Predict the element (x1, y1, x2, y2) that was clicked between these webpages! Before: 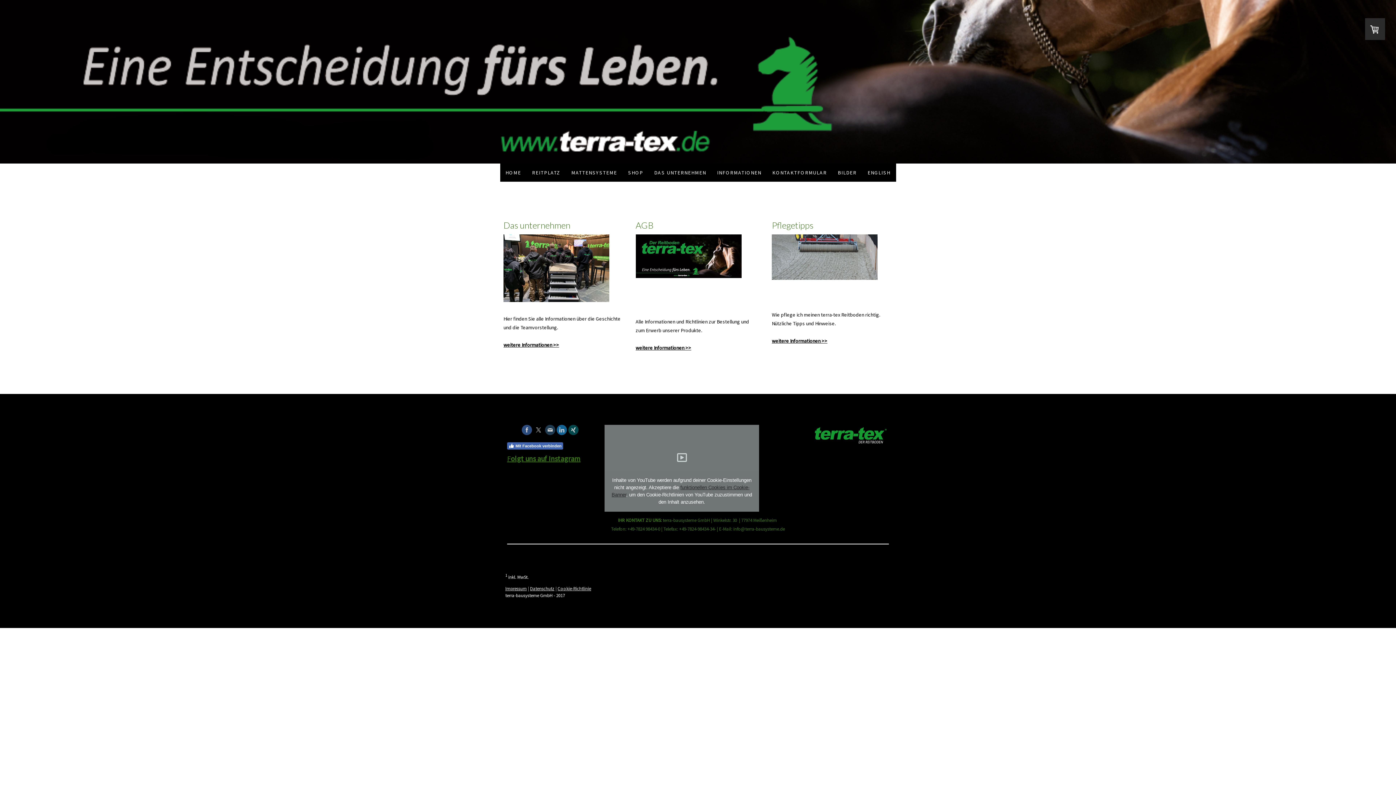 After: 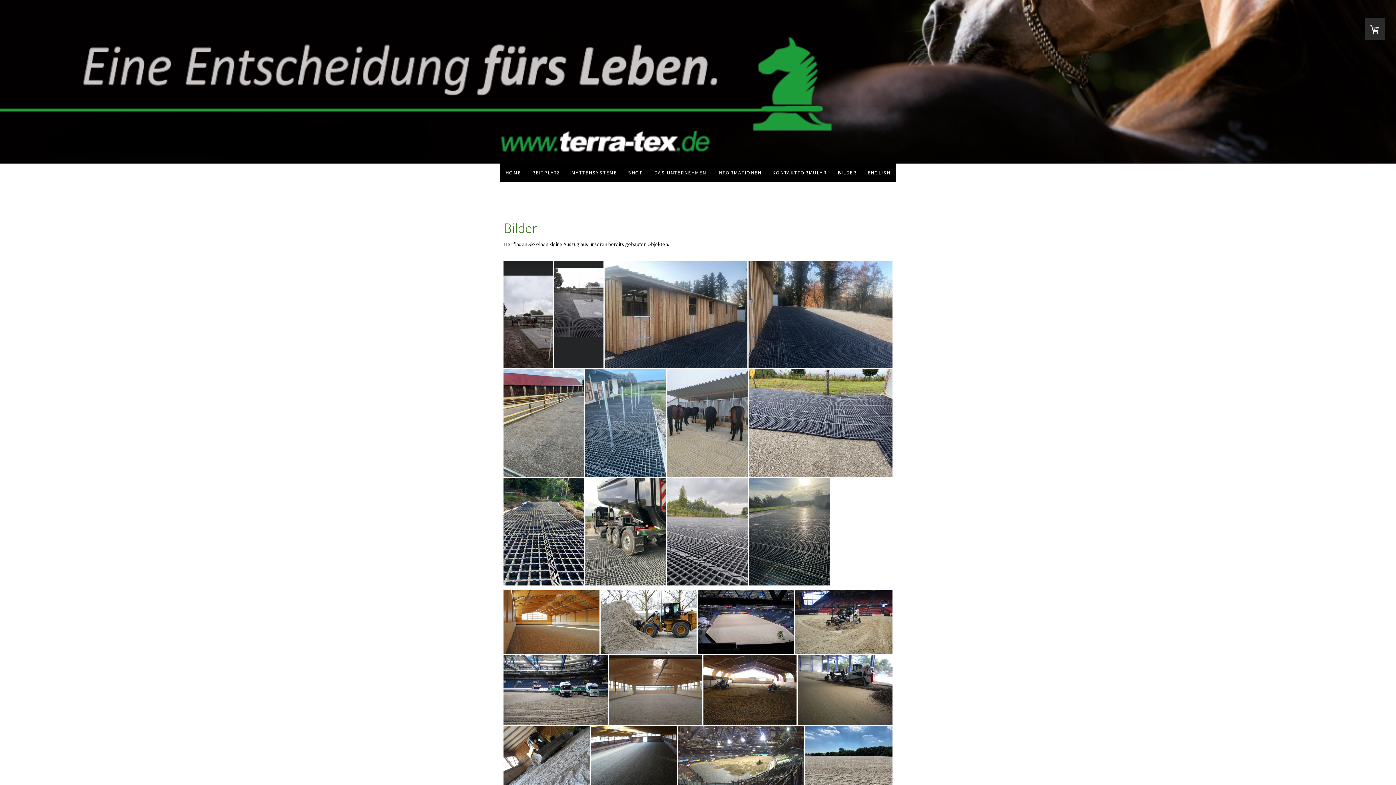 Action: bbox: (832, 163, 862, 181) label: BILDER